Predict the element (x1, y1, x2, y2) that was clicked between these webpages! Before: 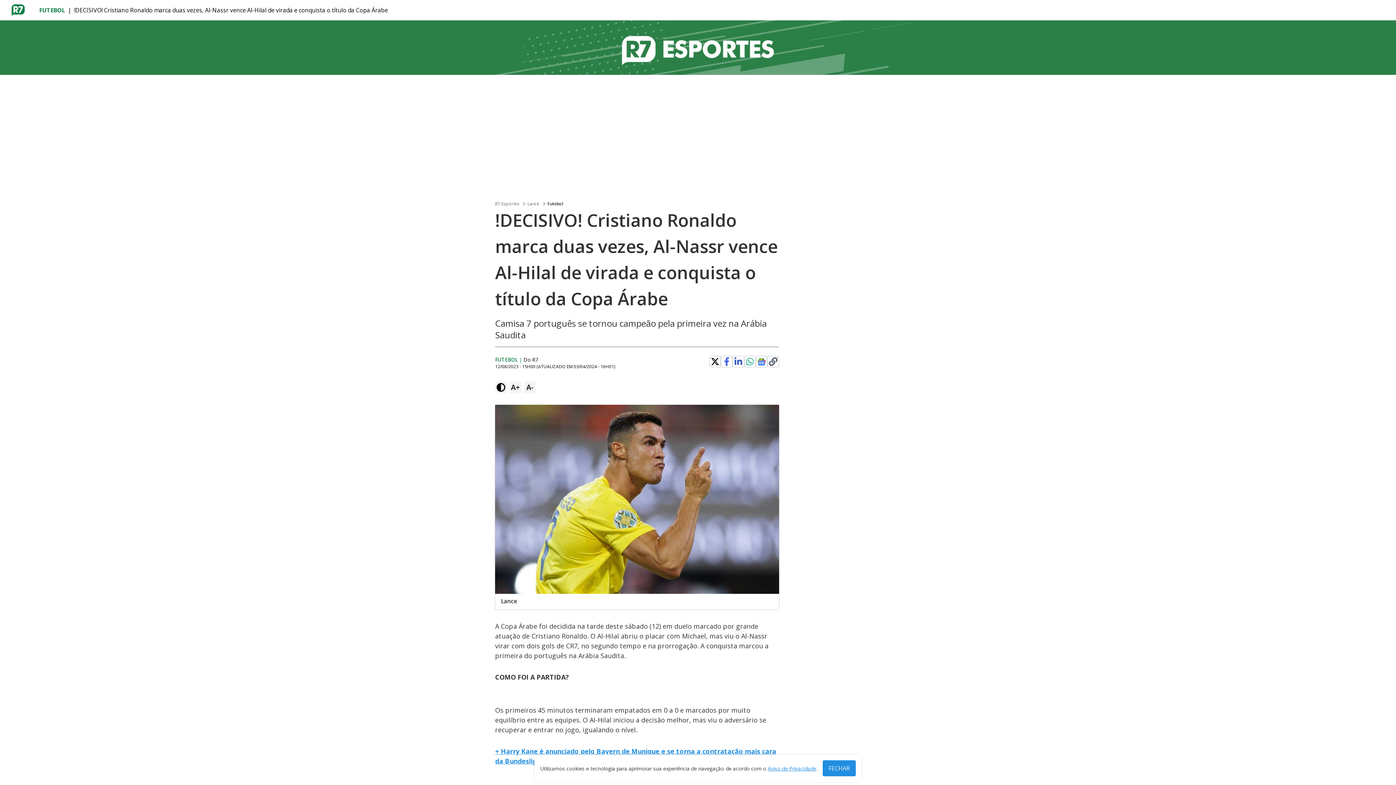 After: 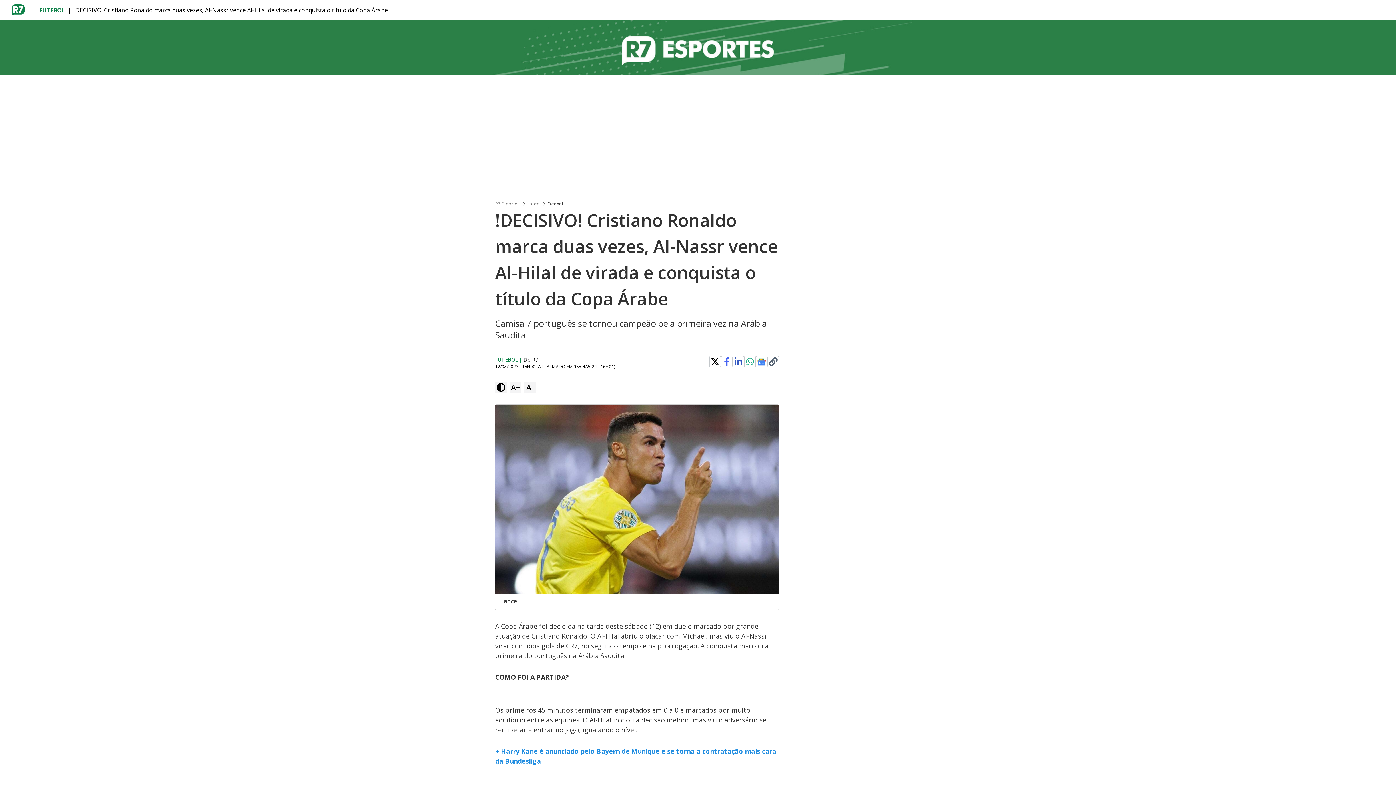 Action: bbox: (822, 760, 856, 776) label: FECHAR